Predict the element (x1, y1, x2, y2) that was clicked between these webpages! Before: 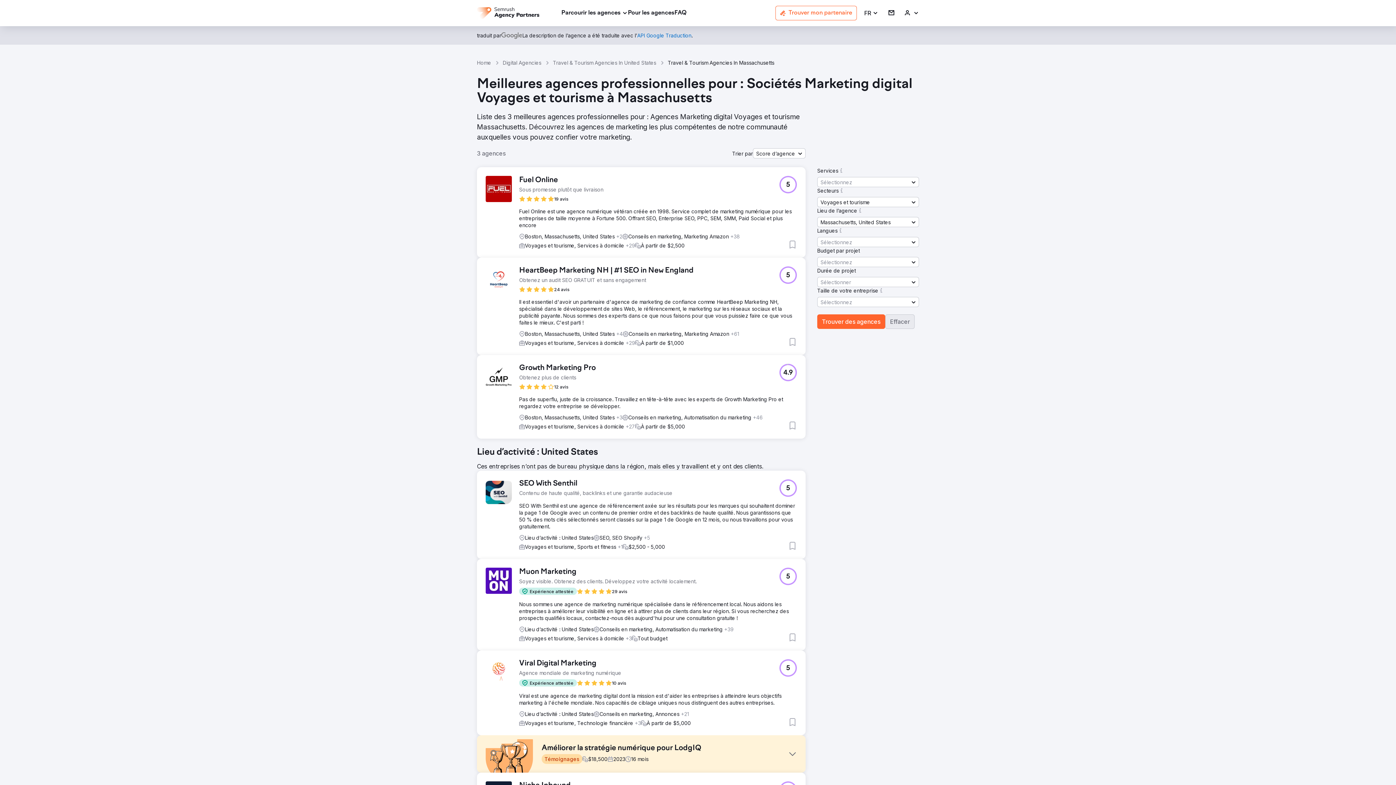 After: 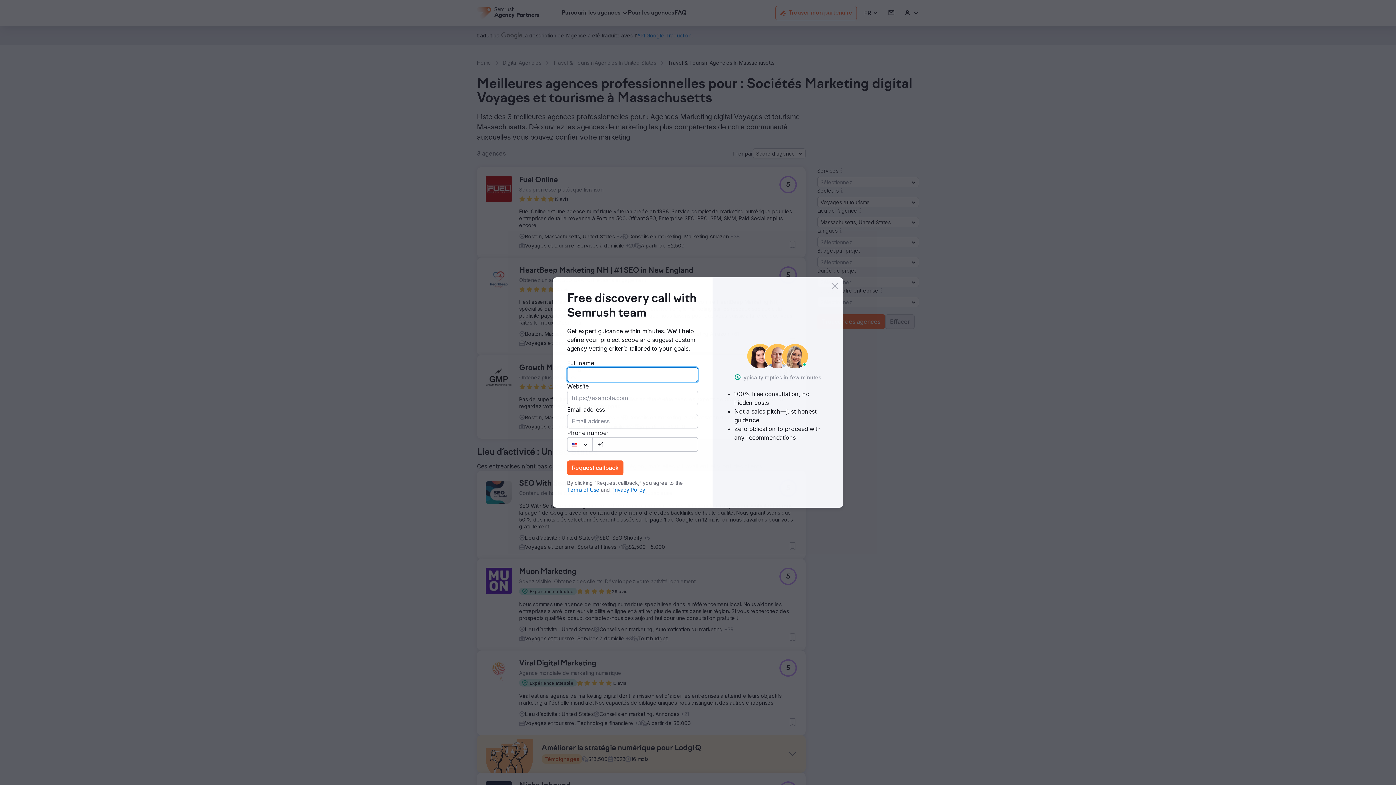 Action: label: HeartBeep Marketing NH | #1 SEO in New England bbox: (519, 266, 693, 275)